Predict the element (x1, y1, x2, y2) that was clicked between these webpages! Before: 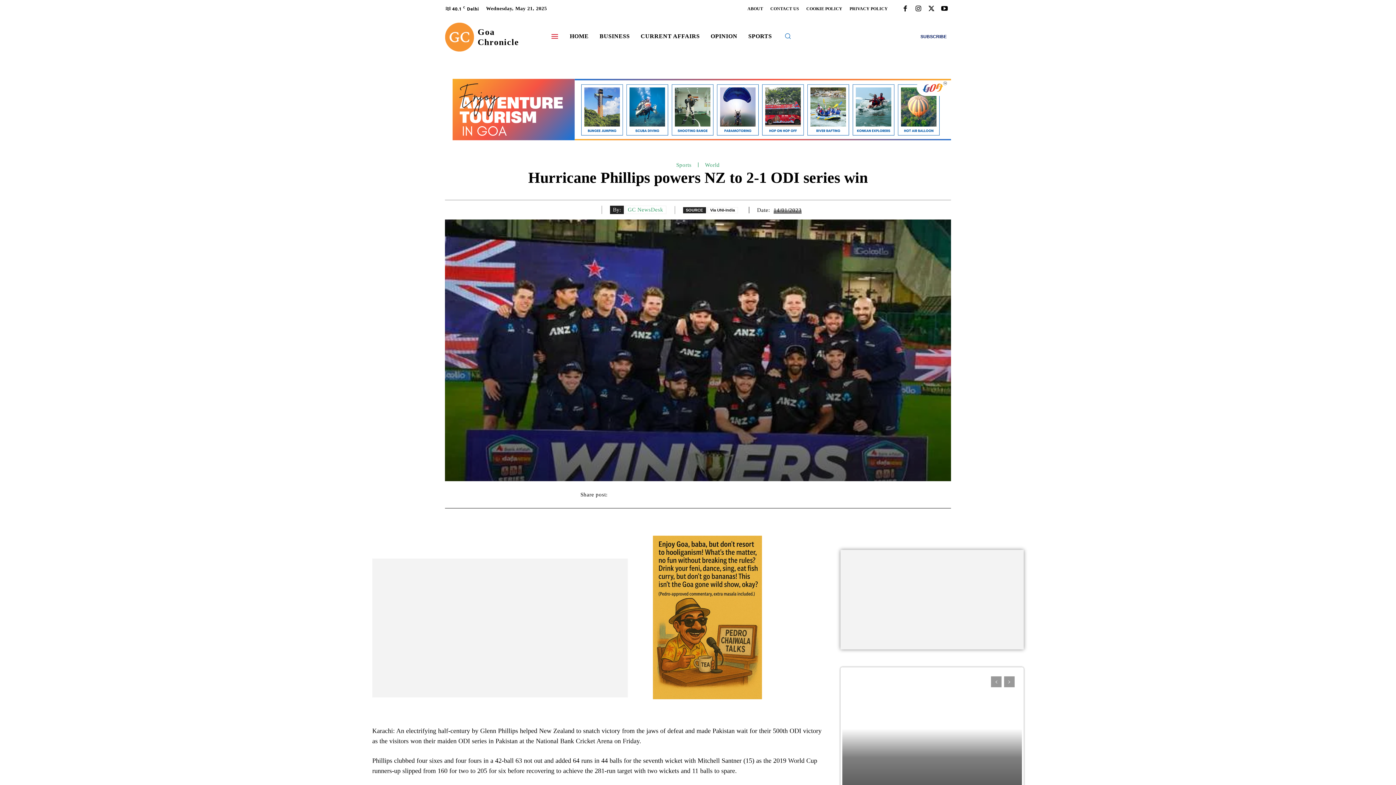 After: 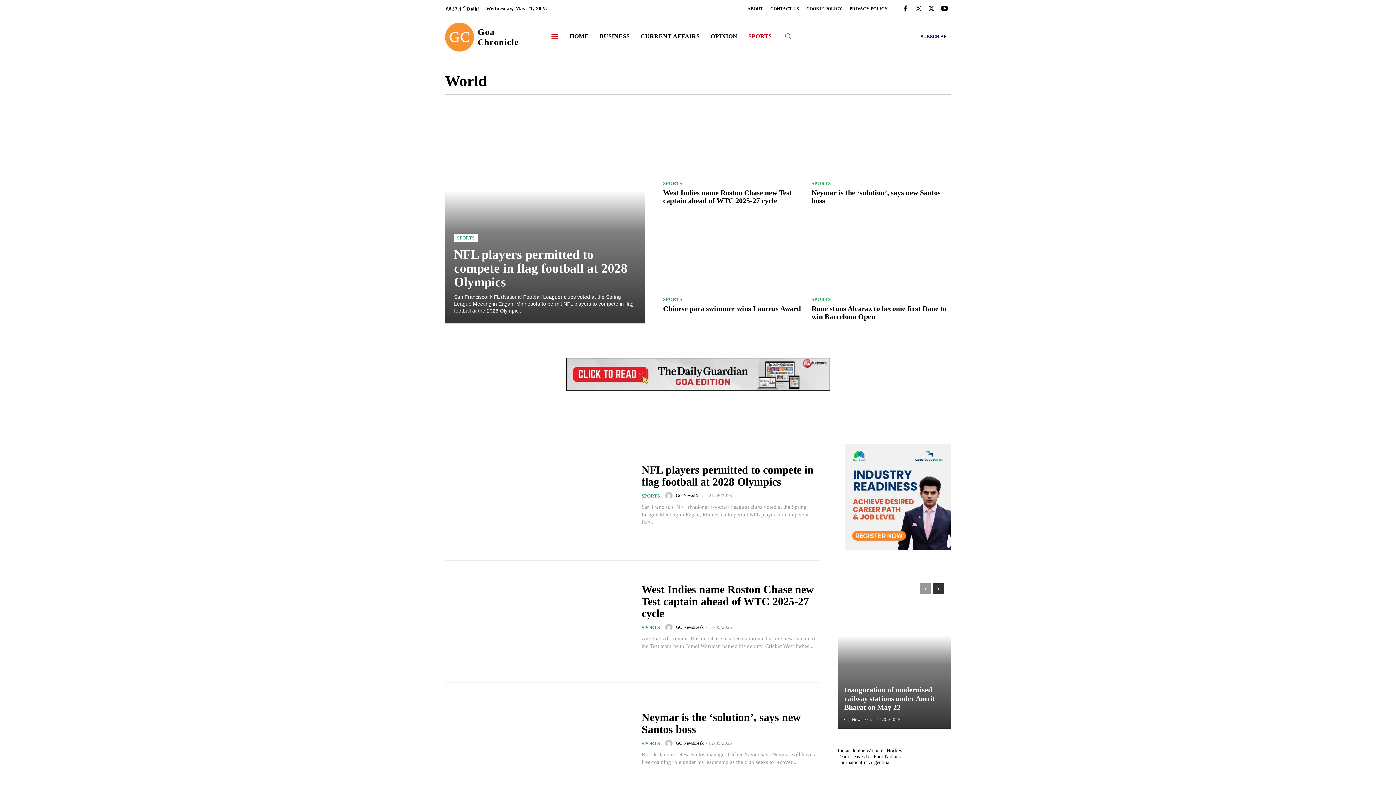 Action: label: World bbox: (705, 161, 719, 168)